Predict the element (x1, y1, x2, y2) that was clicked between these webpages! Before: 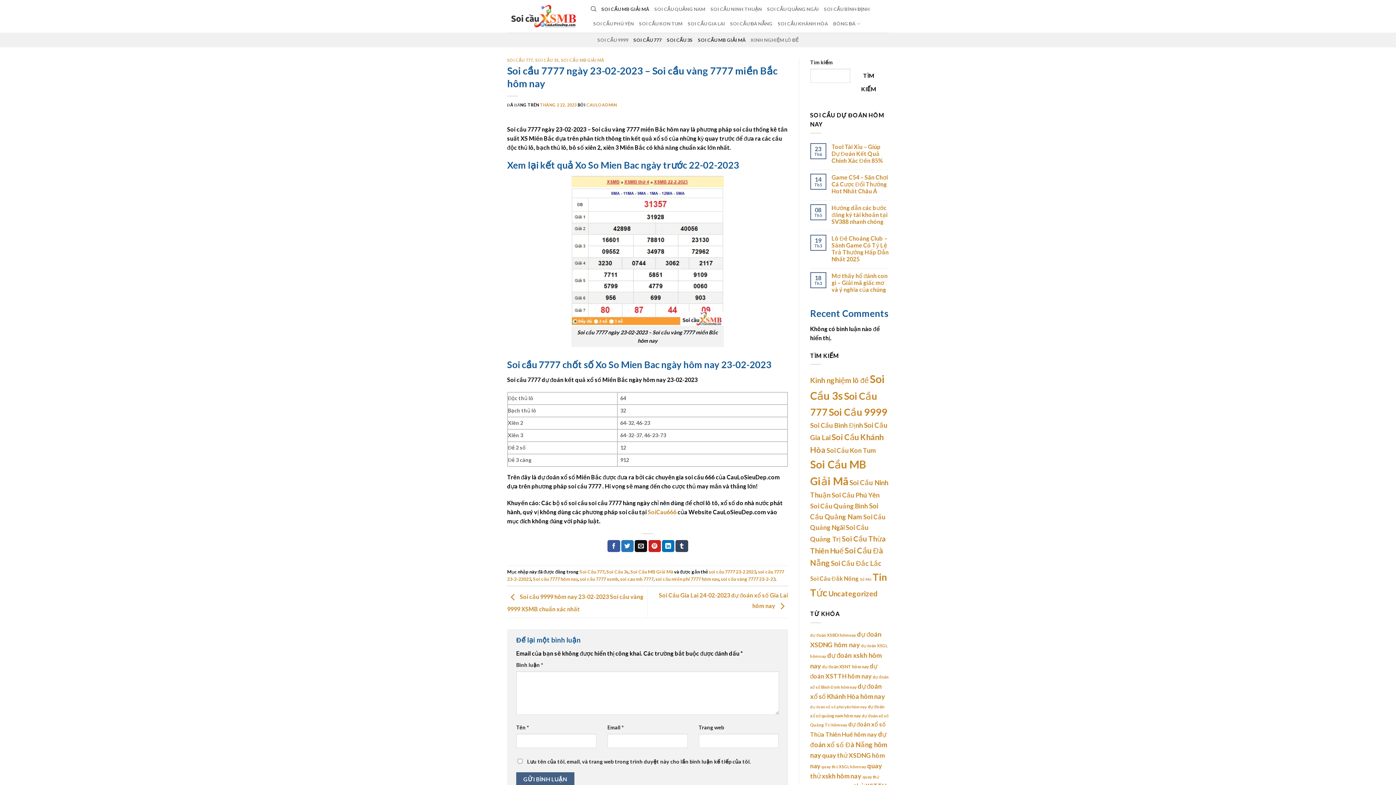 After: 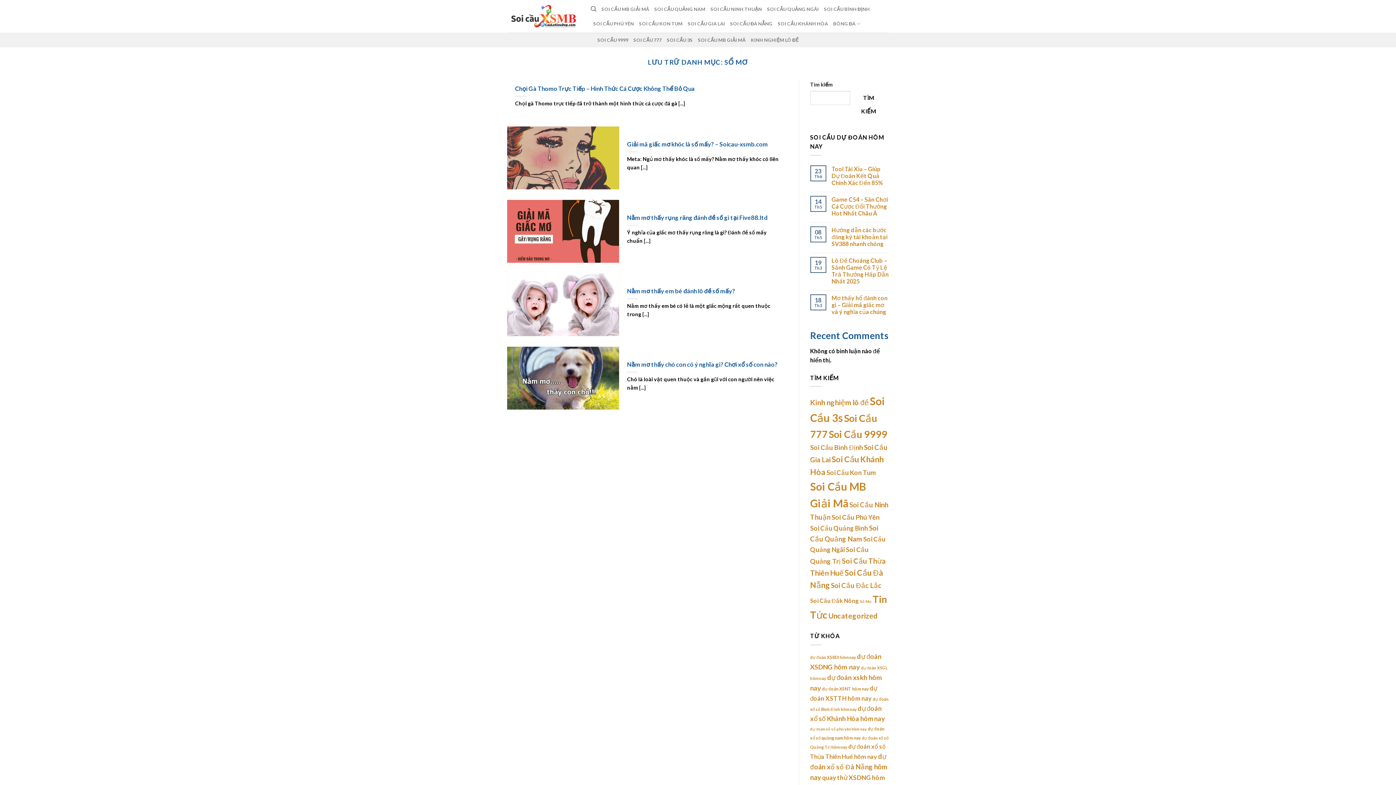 Action: label: Sổ Mơ (5 mục) bbox: (860, 577, 871, 581)